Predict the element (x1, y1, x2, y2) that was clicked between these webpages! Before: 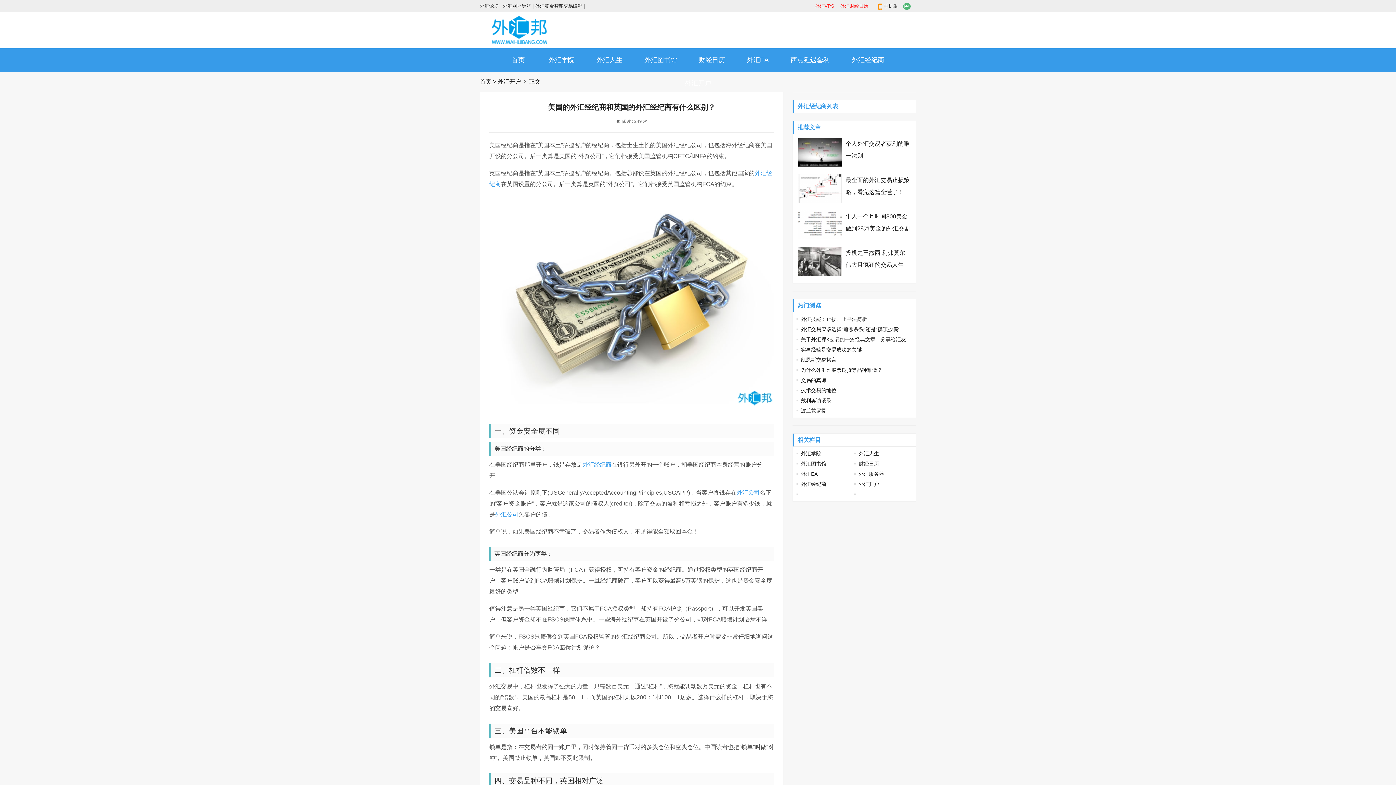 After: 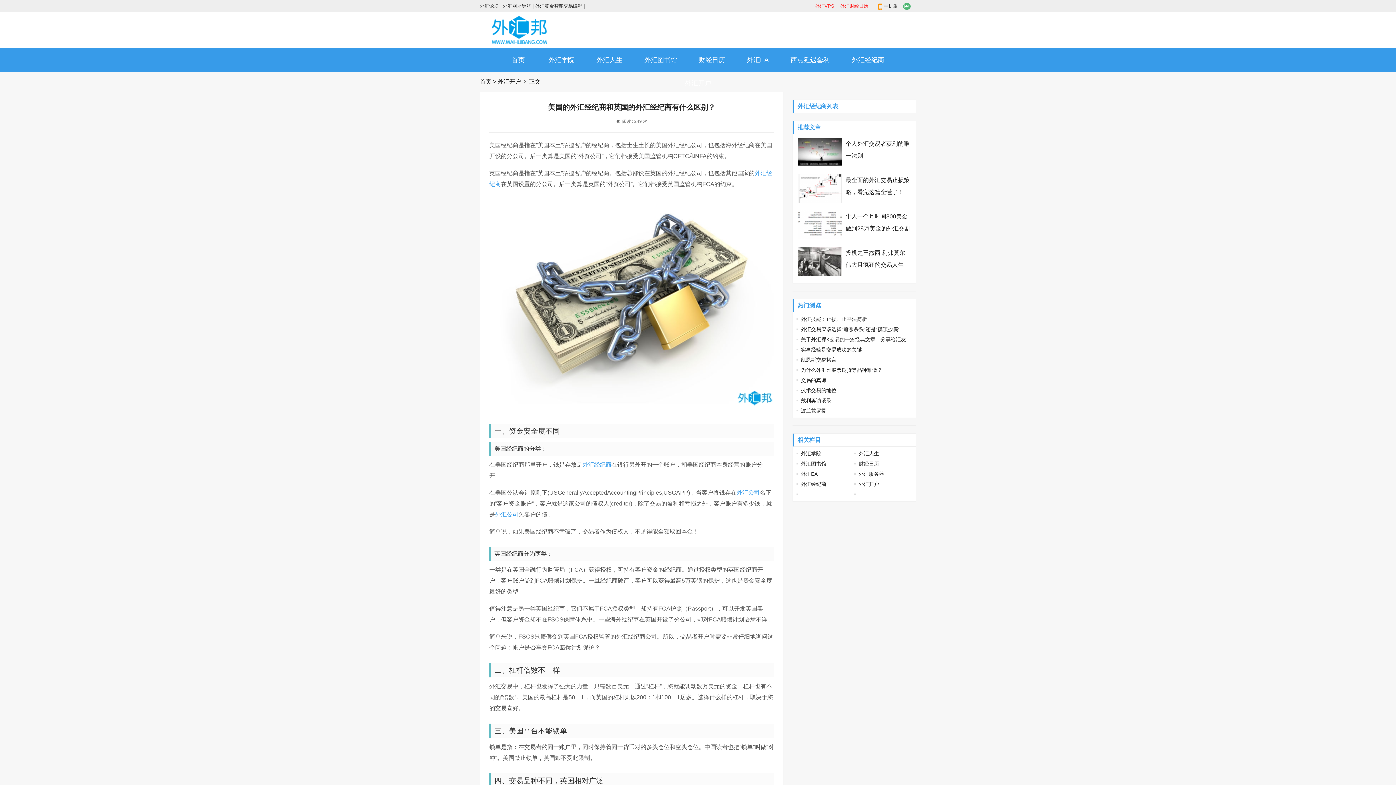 Action: bbox: (798, 162, 842, 168)